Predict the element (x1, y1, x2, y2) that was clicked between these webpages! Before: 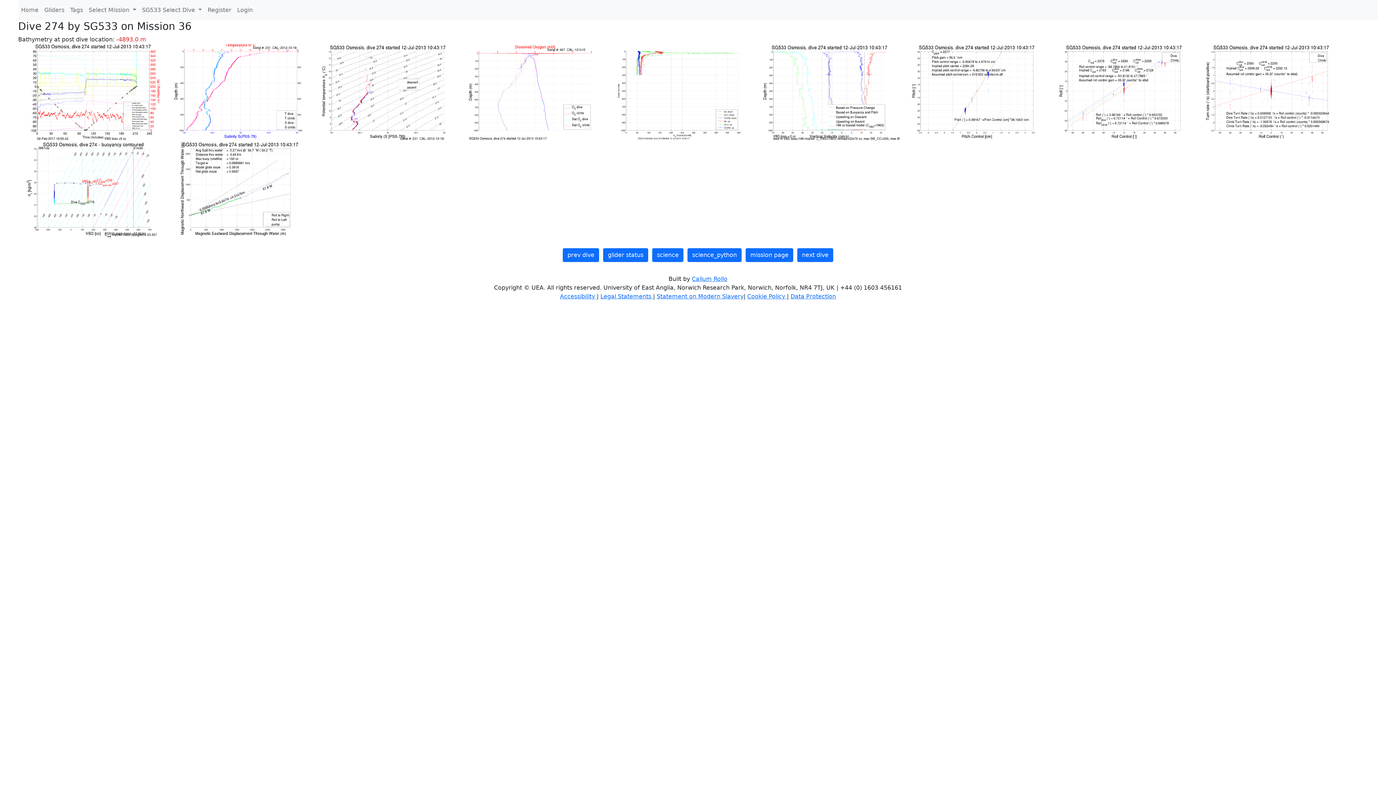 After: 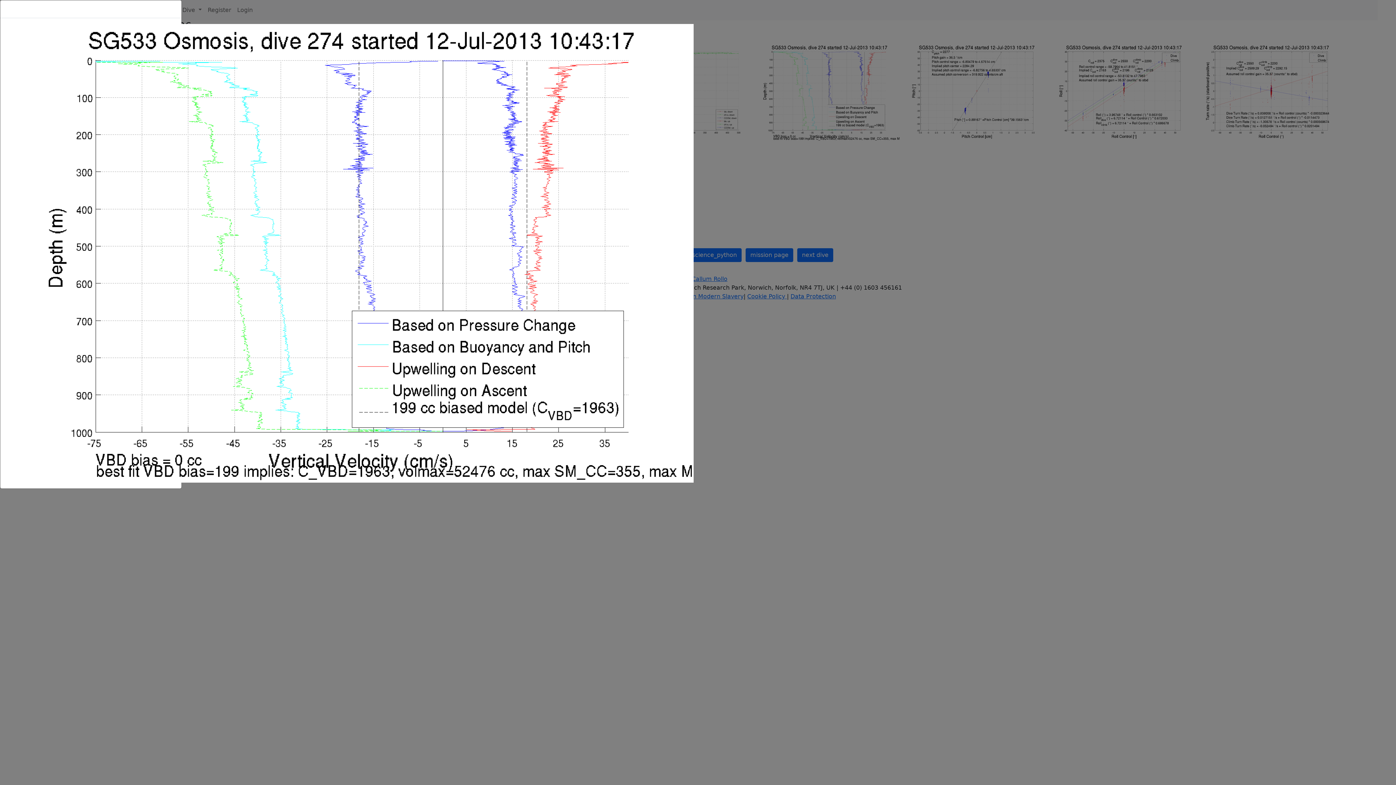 Action: bbox: (754, 88, 901, 95) label:  